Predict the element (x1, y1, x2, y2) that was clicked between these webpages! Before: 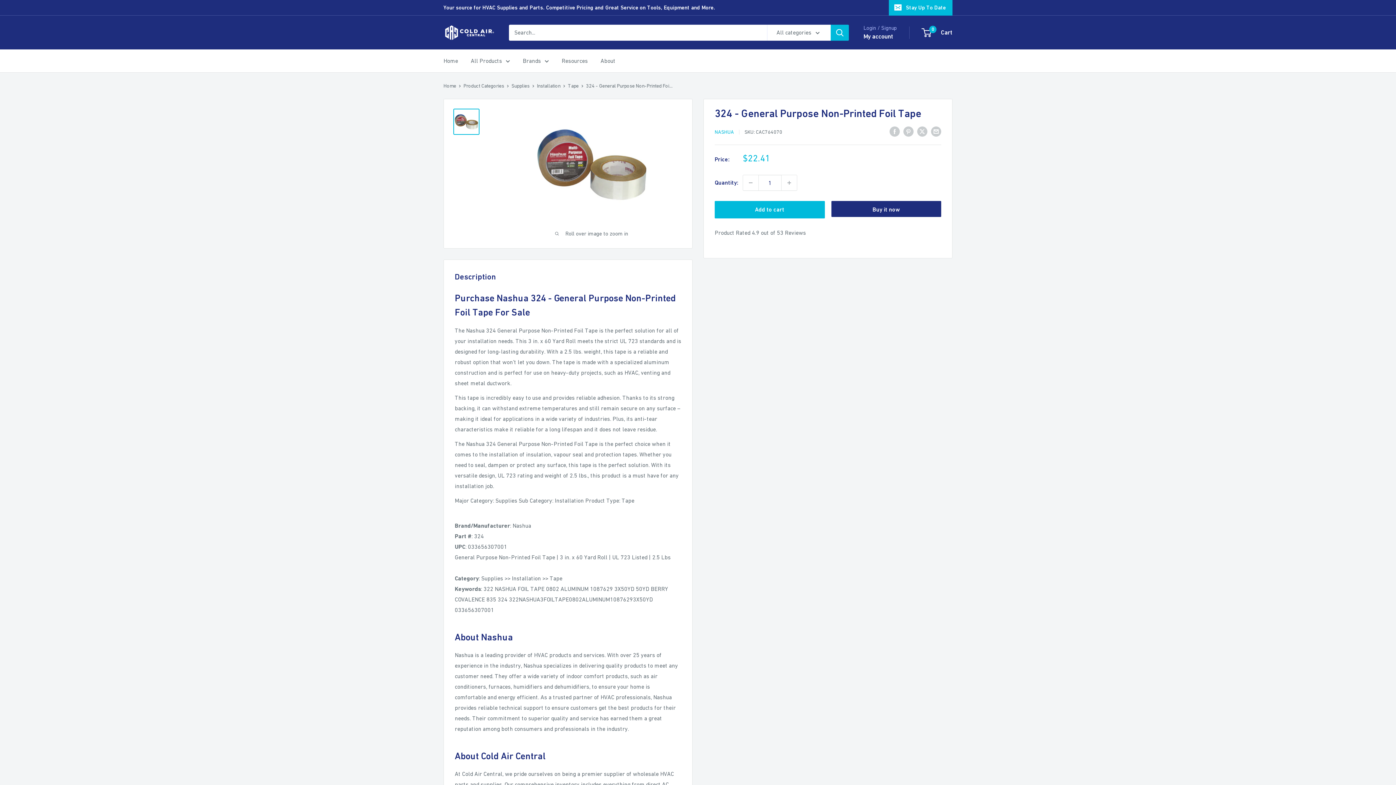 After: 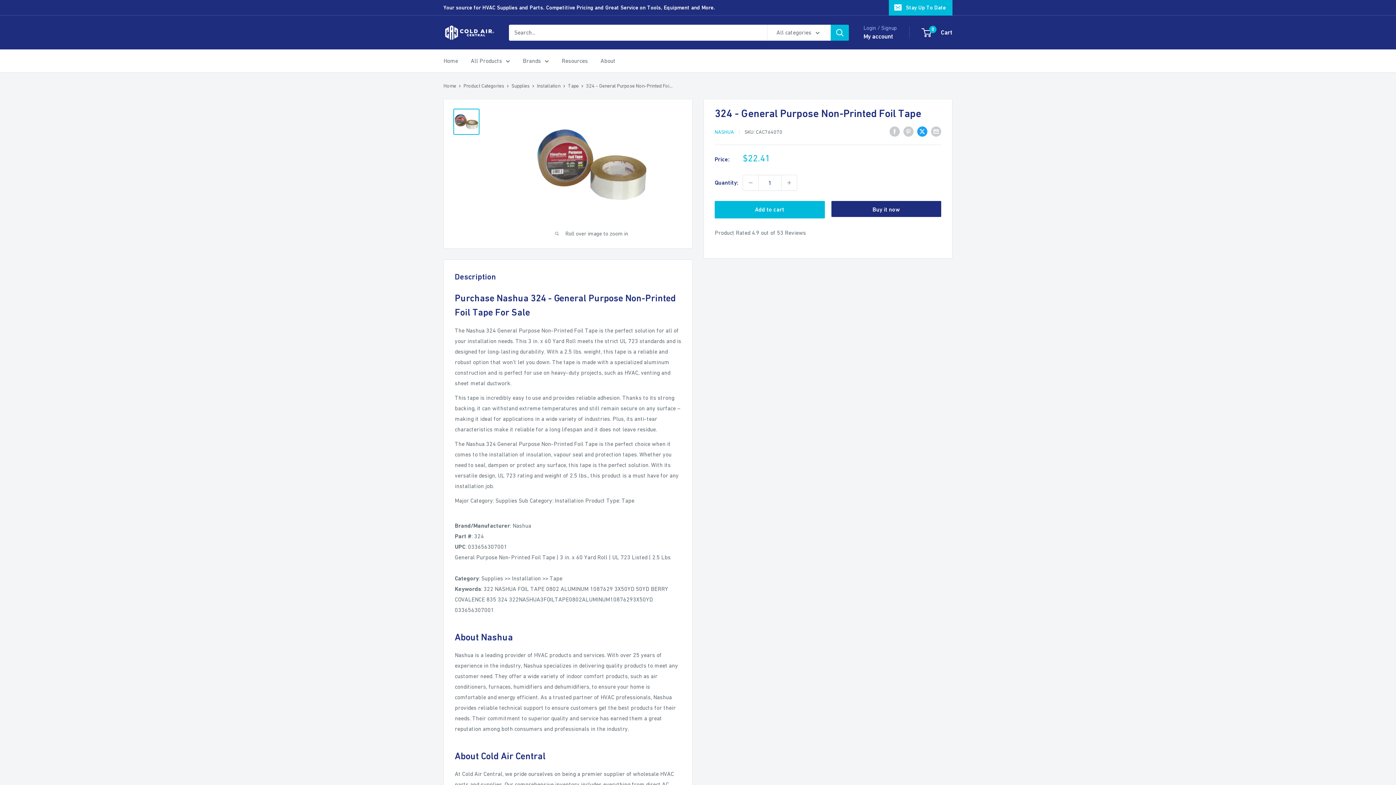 Action: label: Tweet on Twitter bbox: (917, 125, 927, 136)